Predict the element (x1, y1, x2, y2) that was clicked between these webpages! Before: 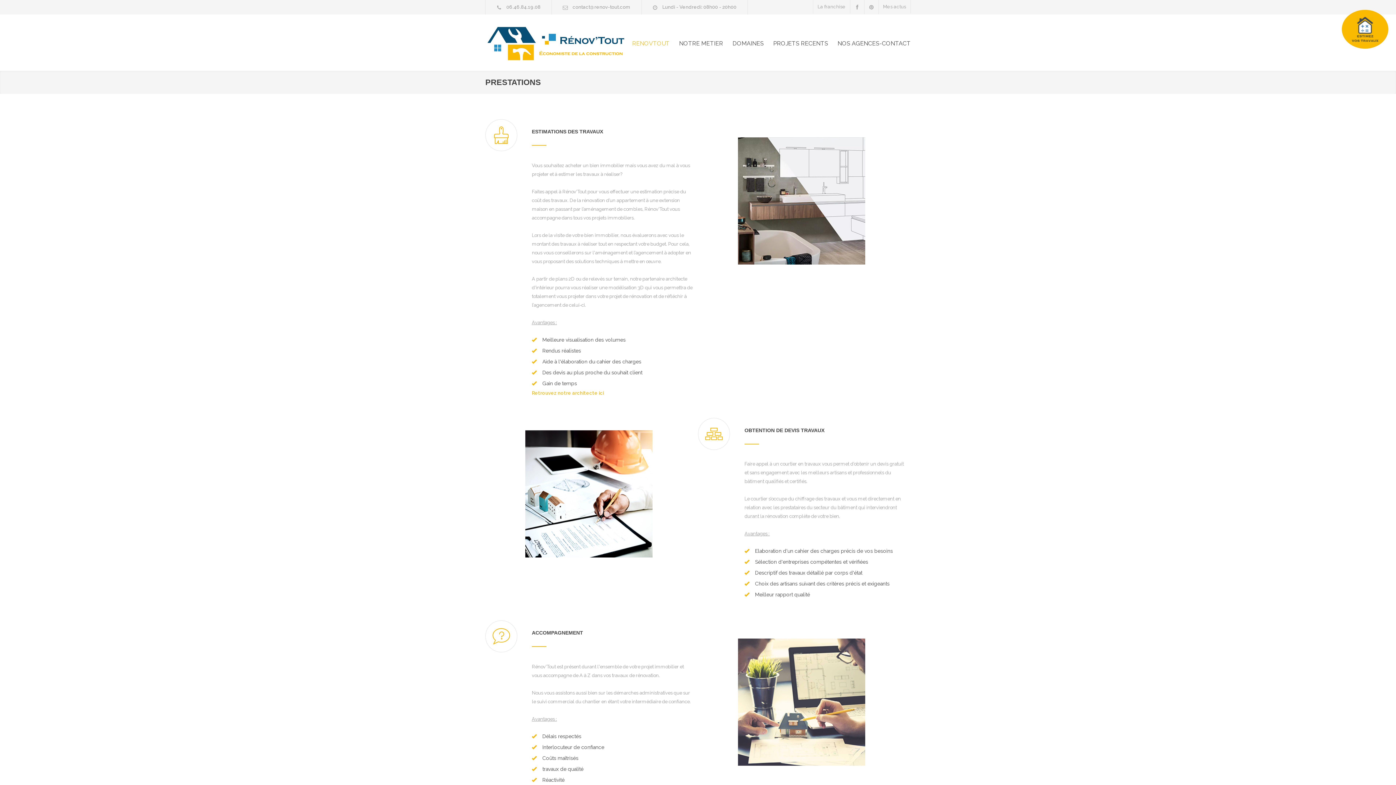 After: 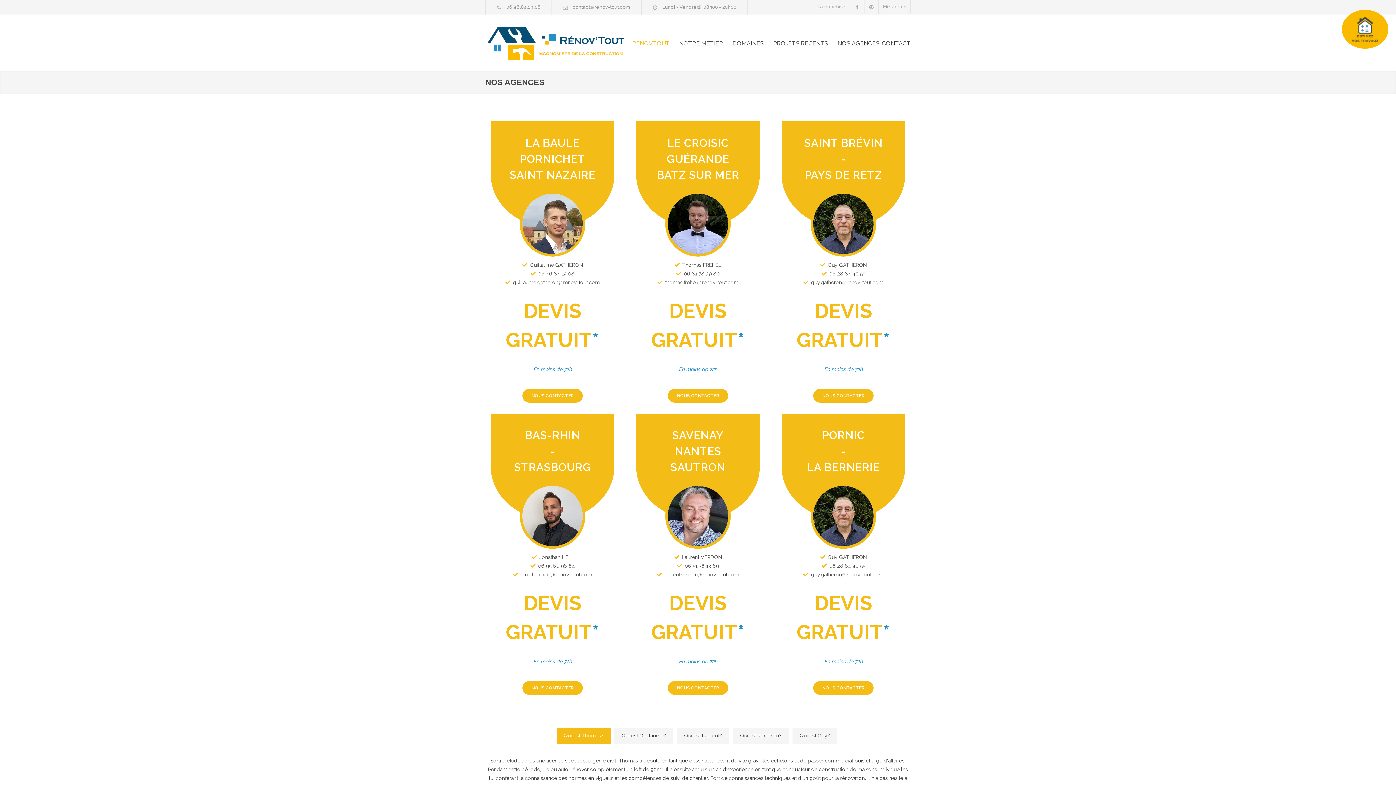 Action: label: NOS AGENCES-CONTACT bbox: (828, 34, 910, 52)